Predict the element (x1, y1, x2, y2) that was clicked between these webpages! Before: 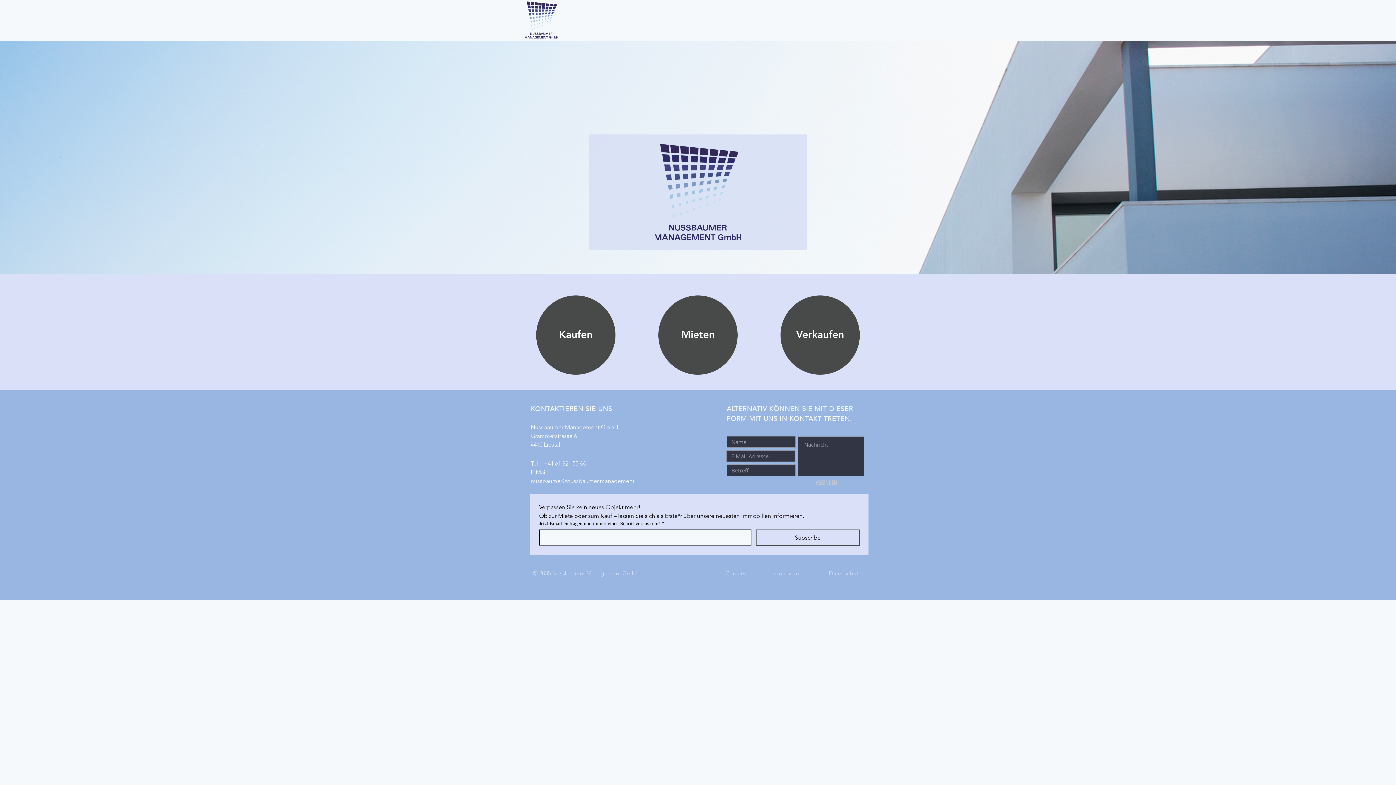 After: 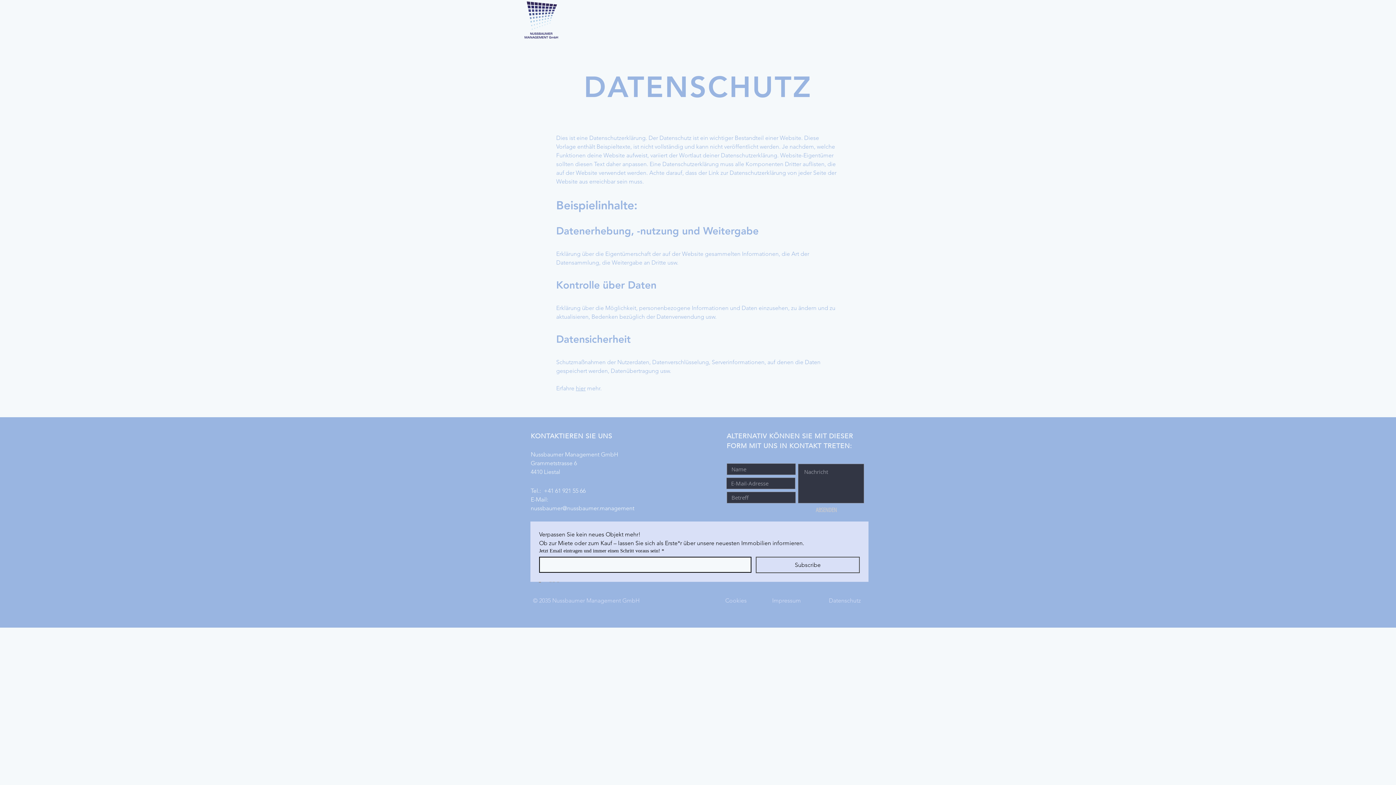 Action: bbox: (829, 570, 861, 577) label: Datenschutz